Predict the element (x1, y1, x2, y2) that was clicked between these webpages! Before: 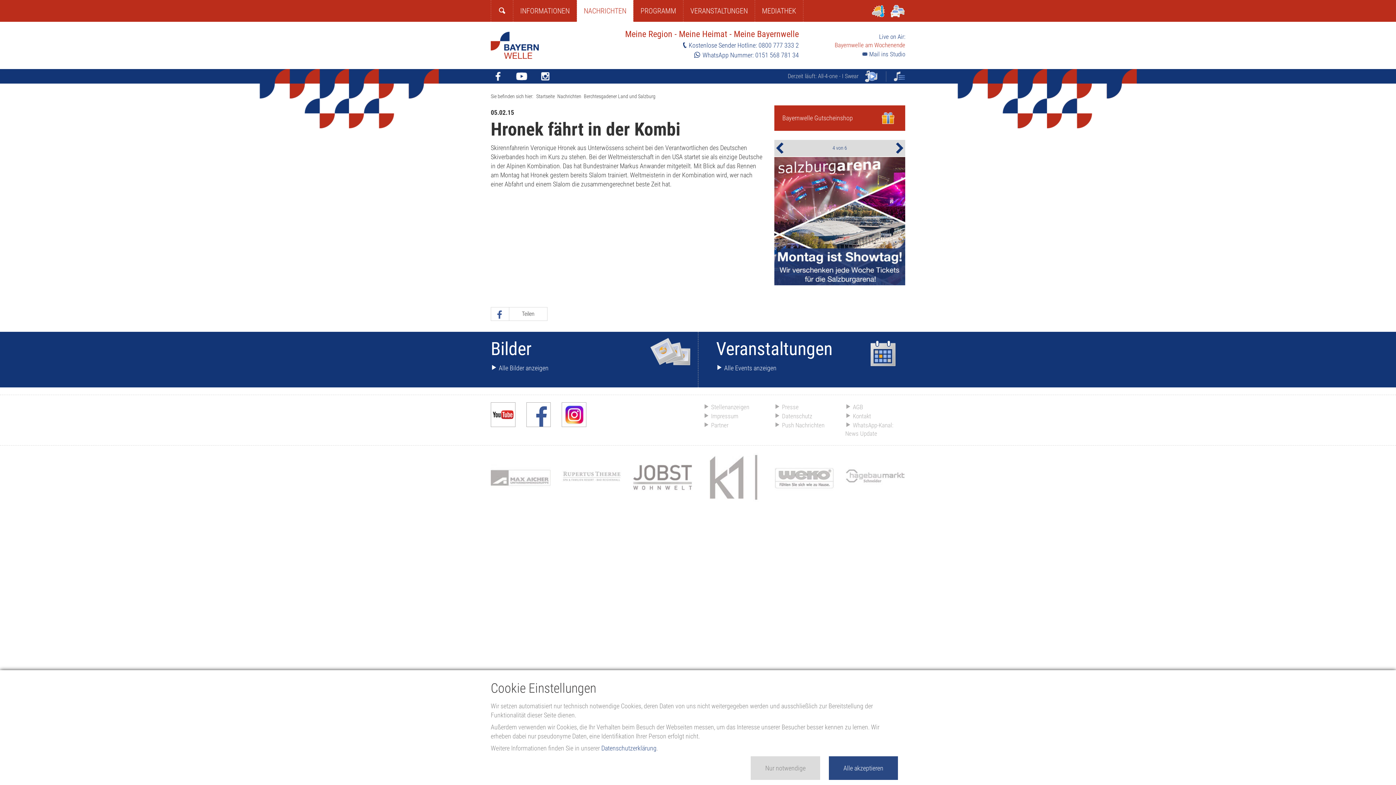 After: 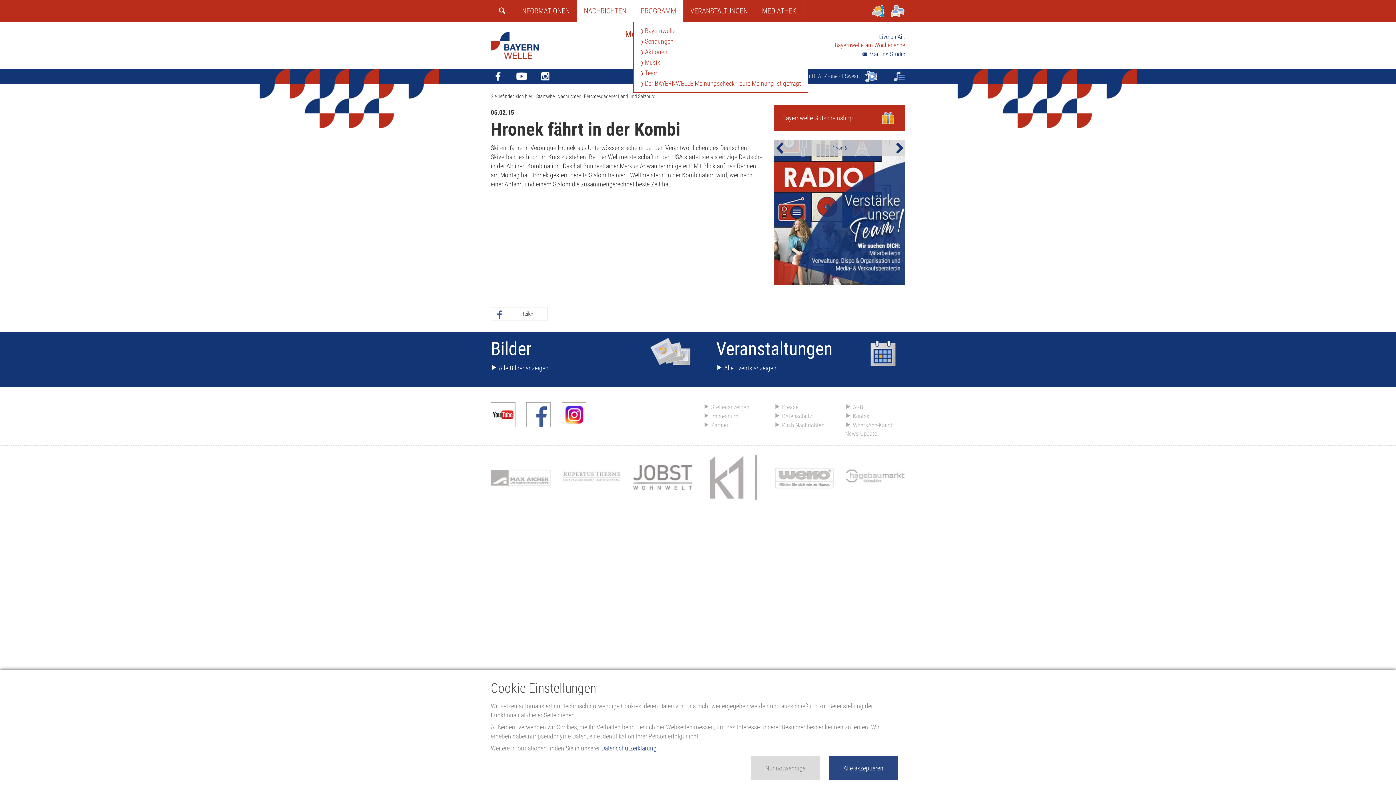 Action: bbox: (633, 0, 683, 21) label: PROGRAMM